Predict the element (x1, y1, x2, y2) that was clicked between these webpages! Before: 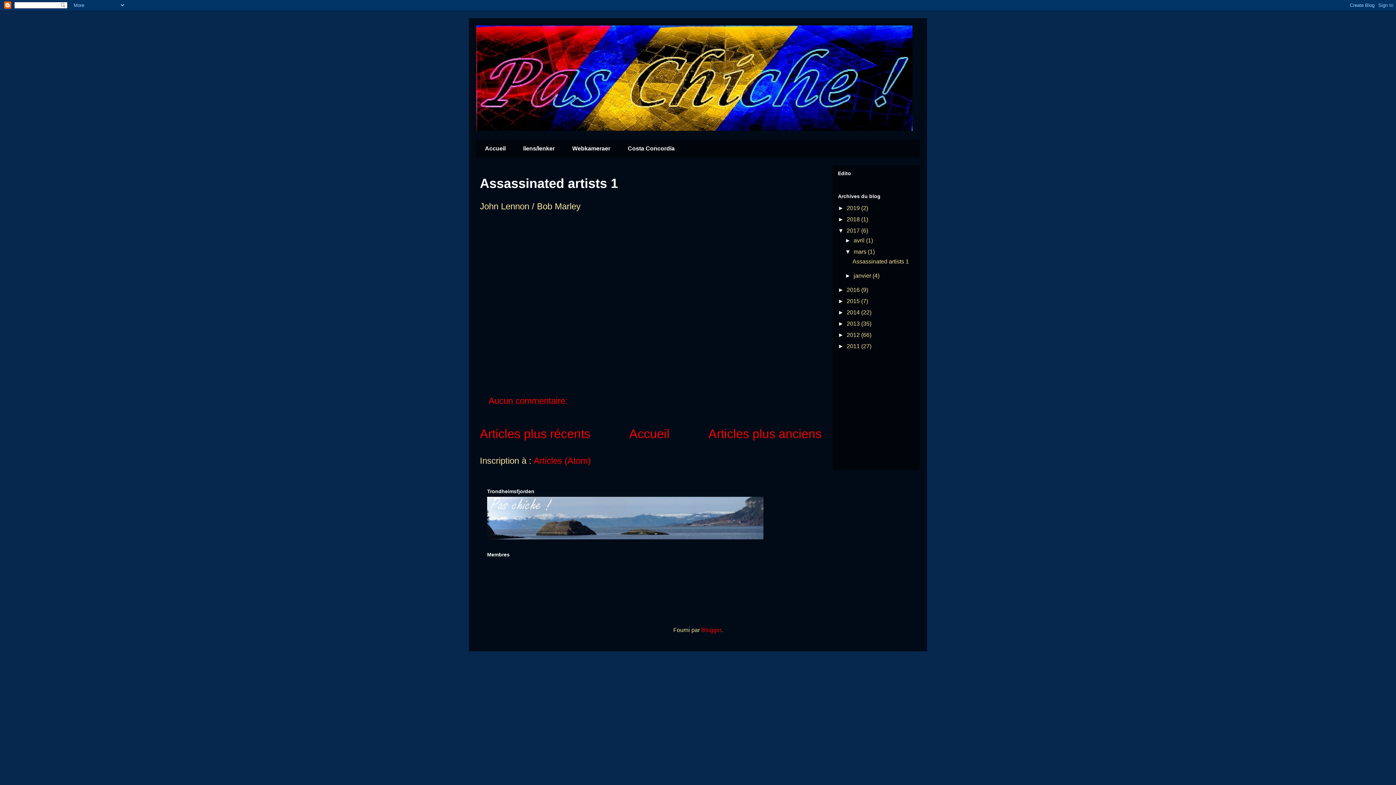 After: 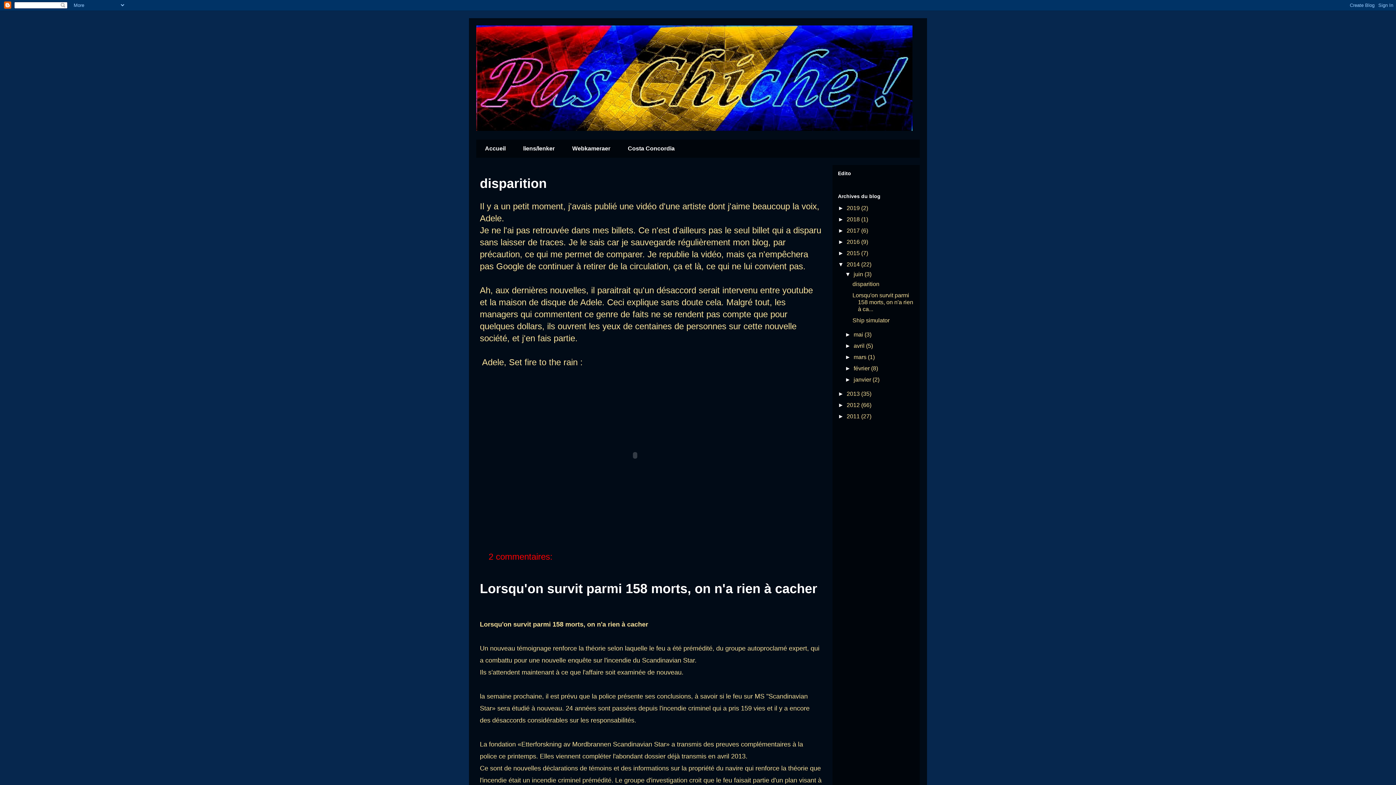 Action: bbox: (846, 309, 861, 315) label: 2014 